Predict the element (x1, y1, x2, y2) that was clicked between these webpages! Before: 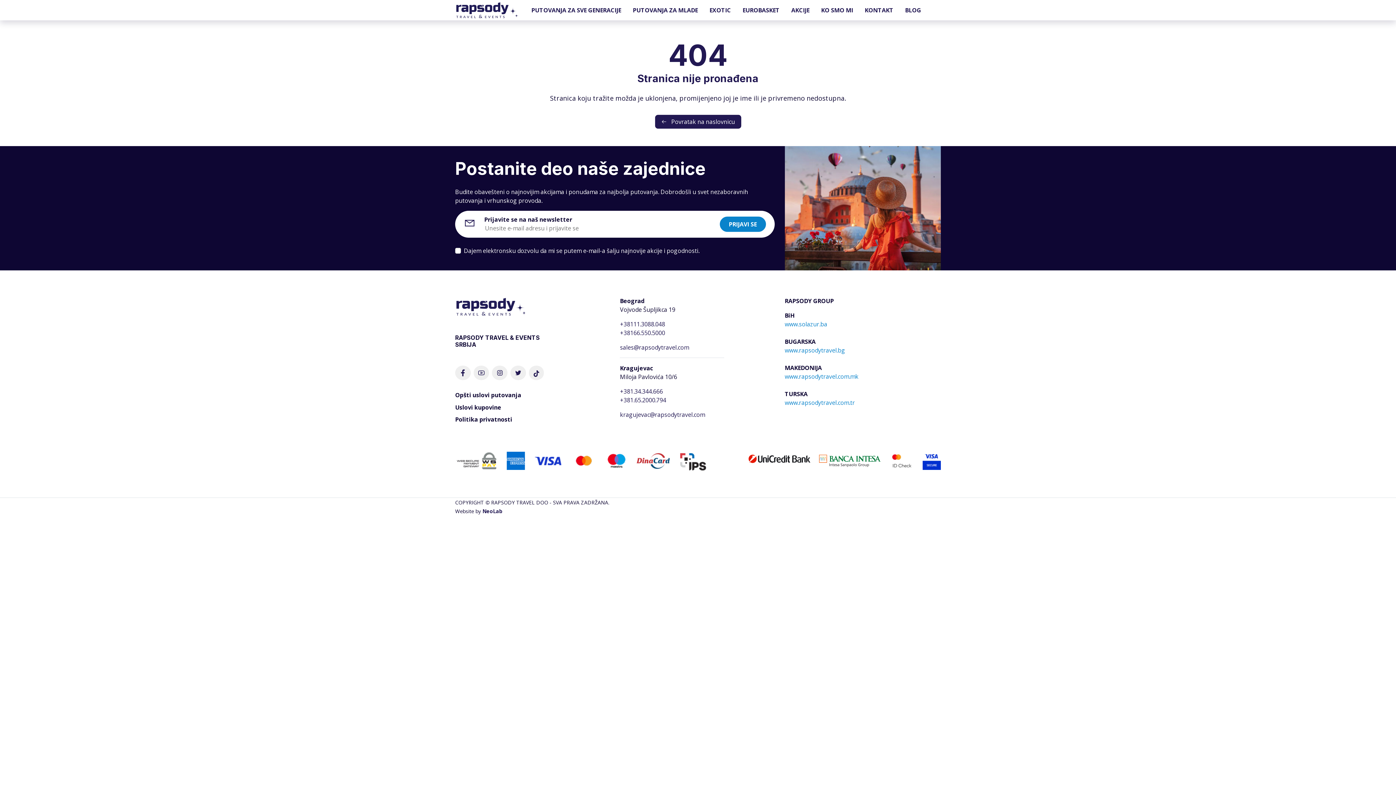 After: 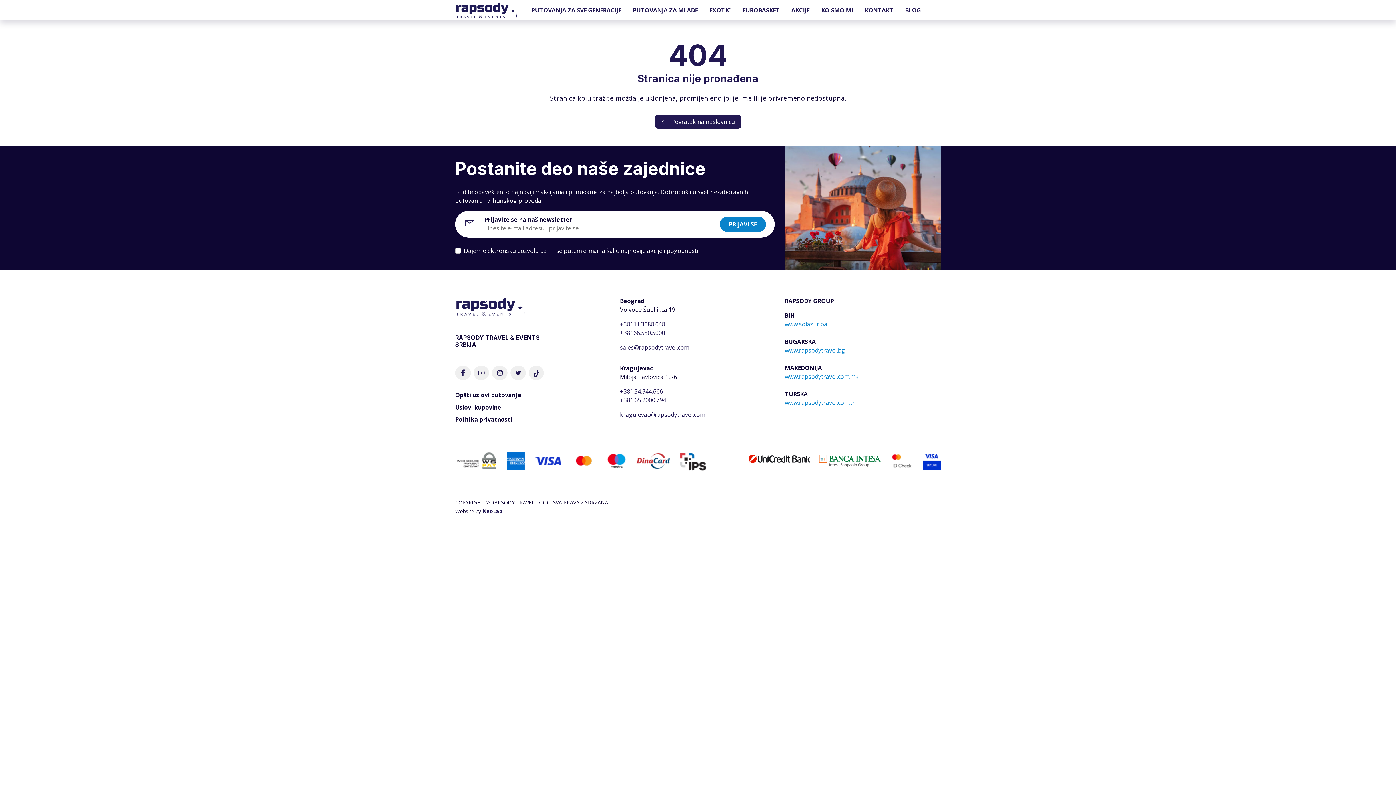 Action: bbox: (748, 452, 810, 460)